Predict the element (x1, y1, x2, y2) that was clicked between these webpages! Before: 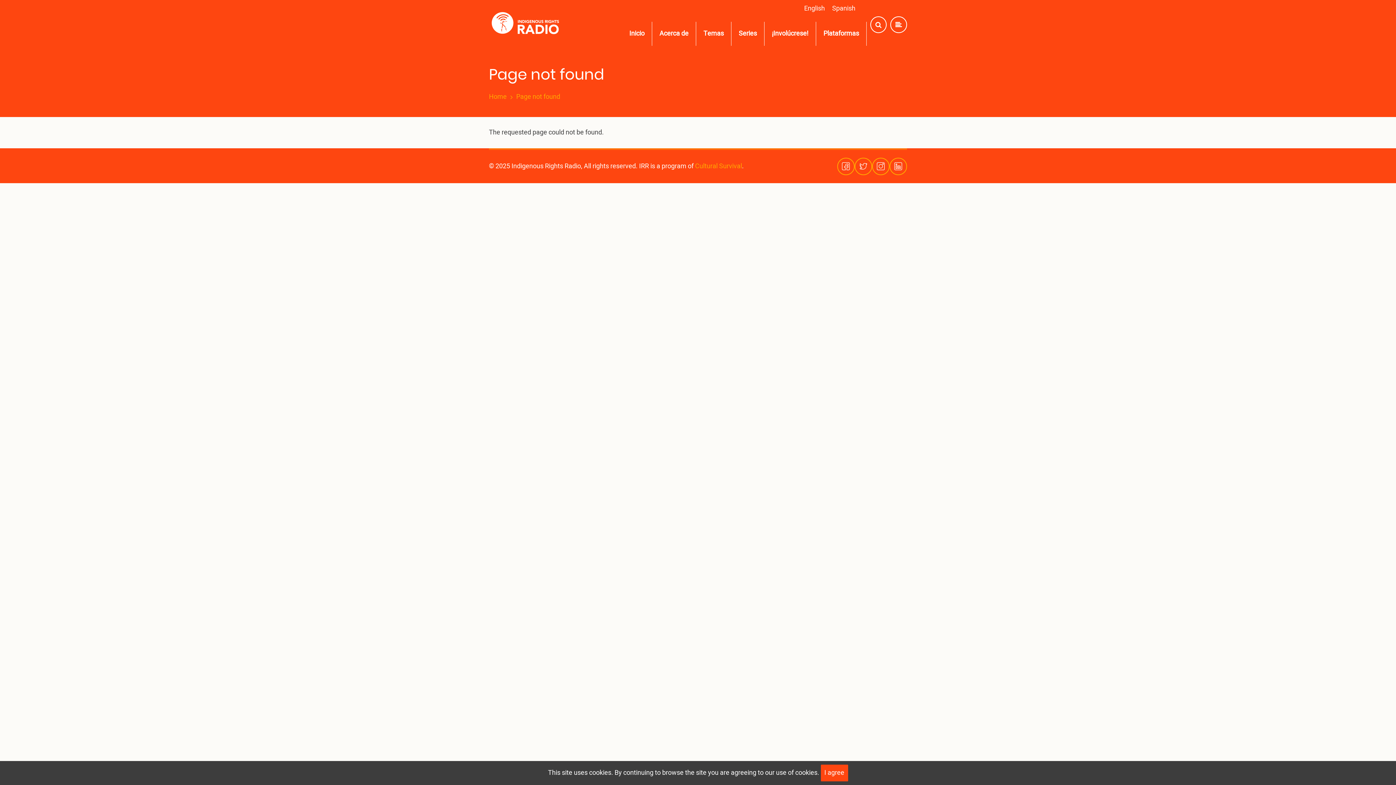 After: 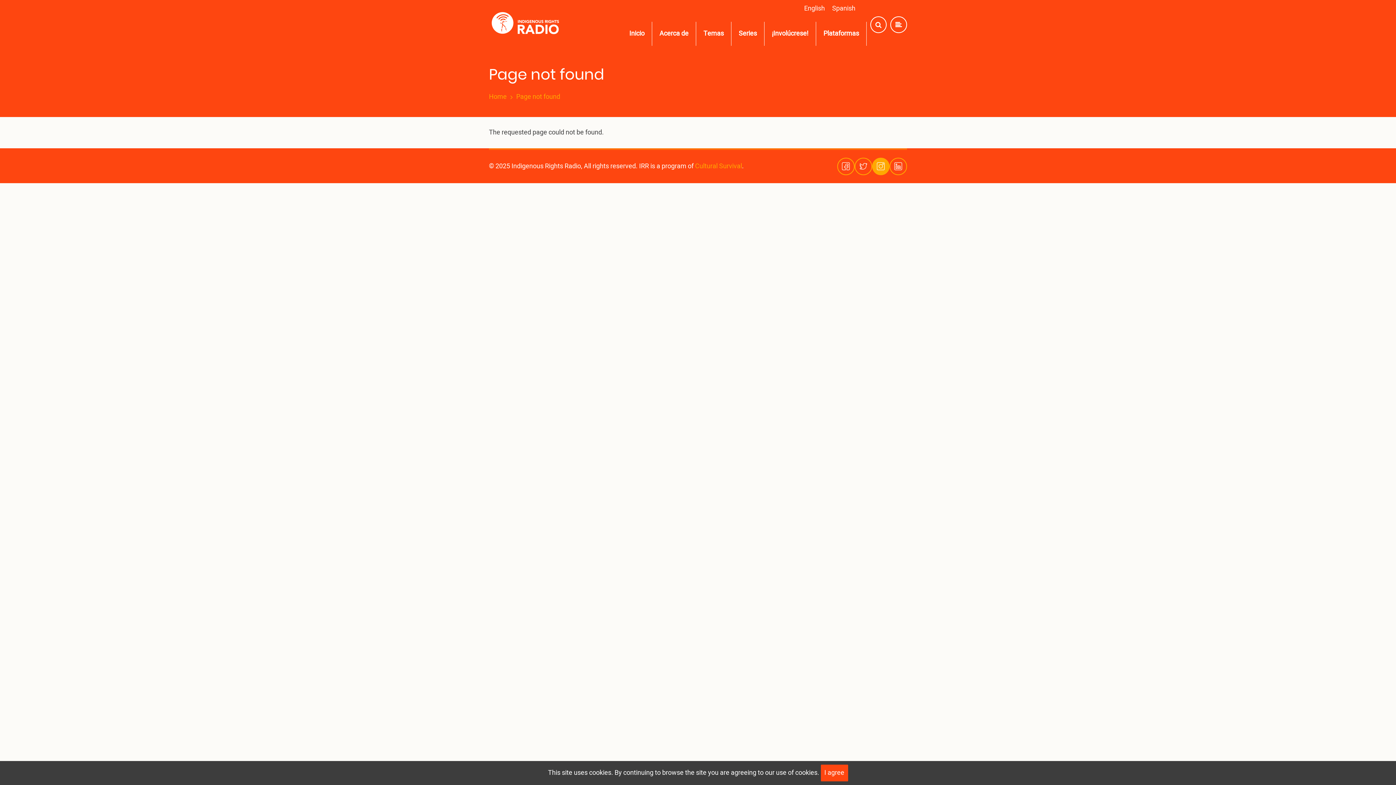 Action: bbox: (872, 157, 889, 175)